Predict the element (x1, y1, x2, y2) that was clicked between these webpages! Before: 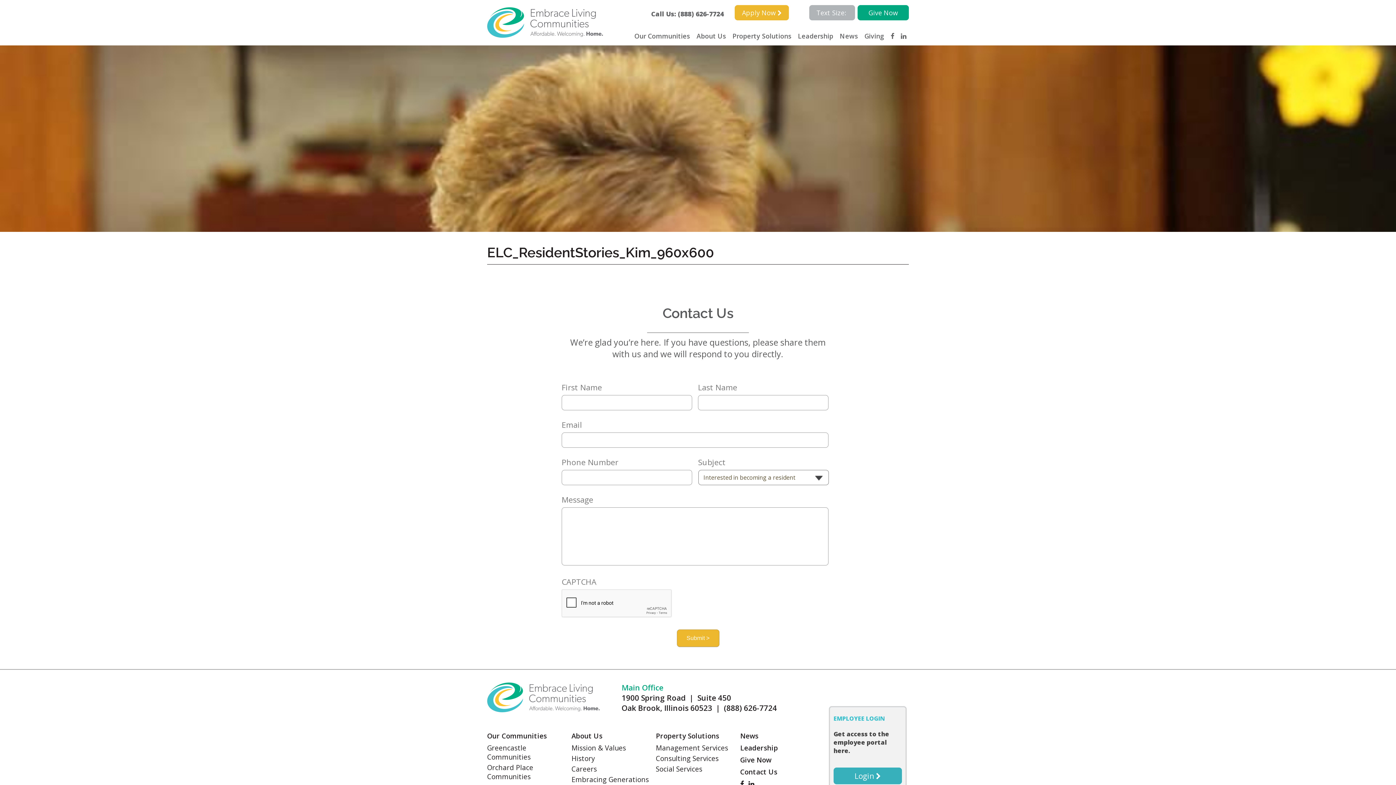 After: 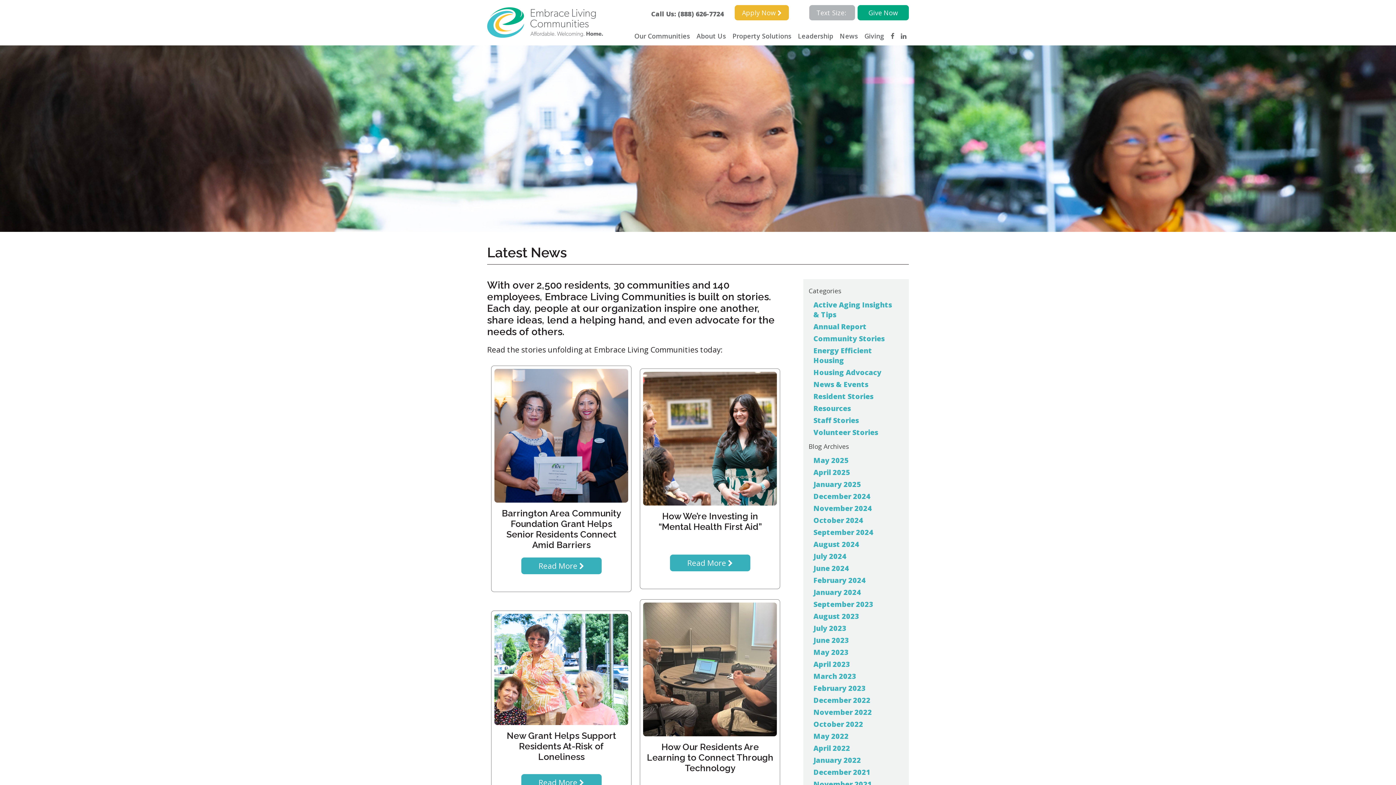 Action: bbox: (740, 731, 819, 742) label: News